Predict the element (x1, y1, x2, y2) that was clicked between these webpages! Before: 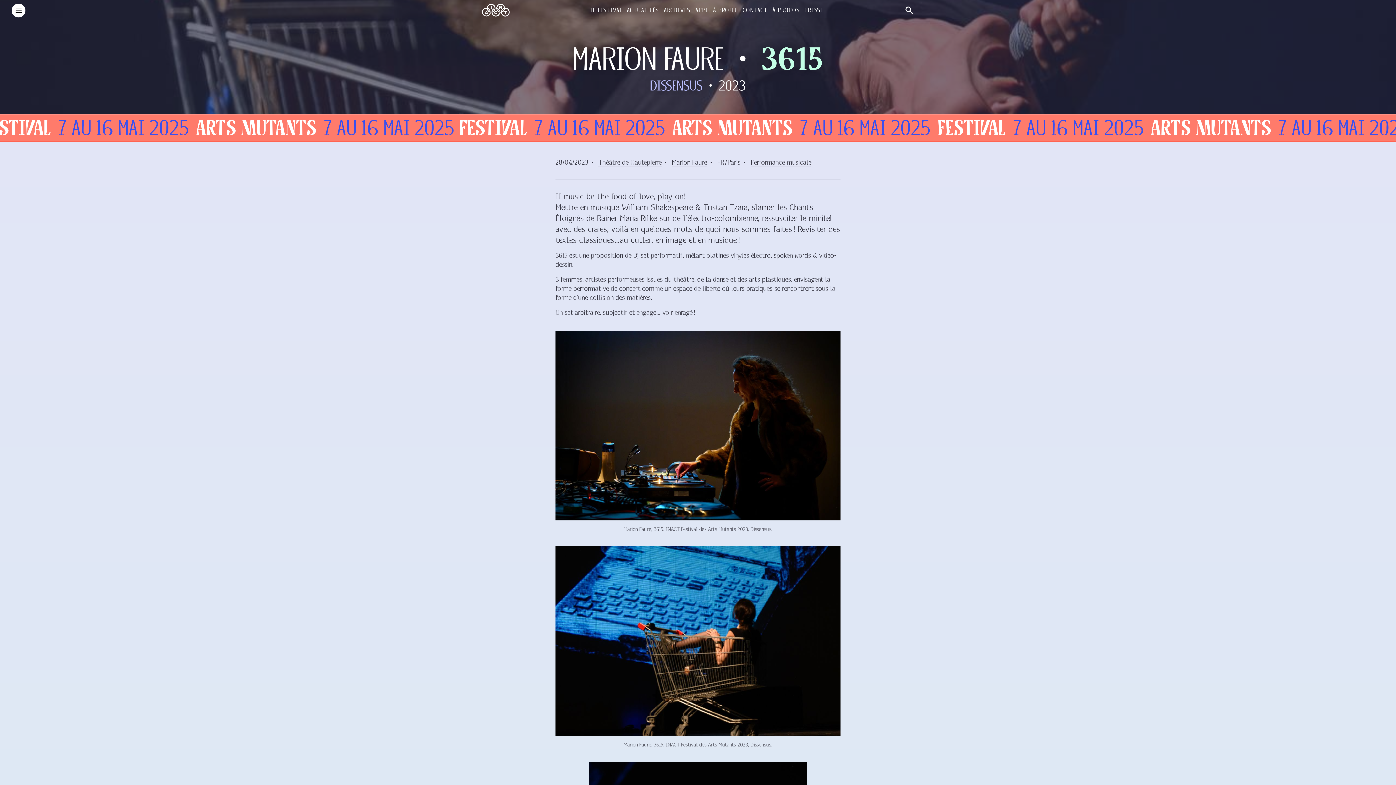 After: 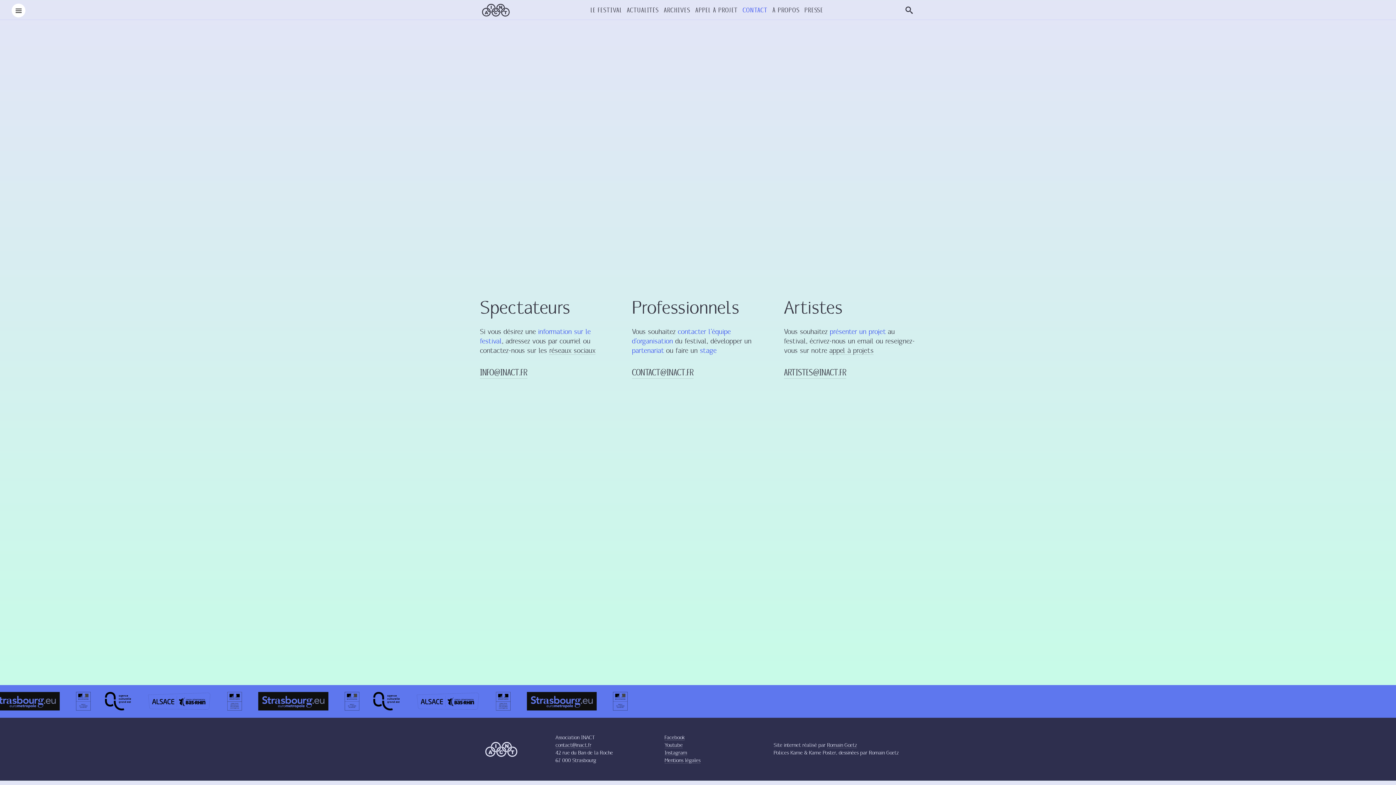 Action: label: Contact bbox: (742, 7, 767, 12)